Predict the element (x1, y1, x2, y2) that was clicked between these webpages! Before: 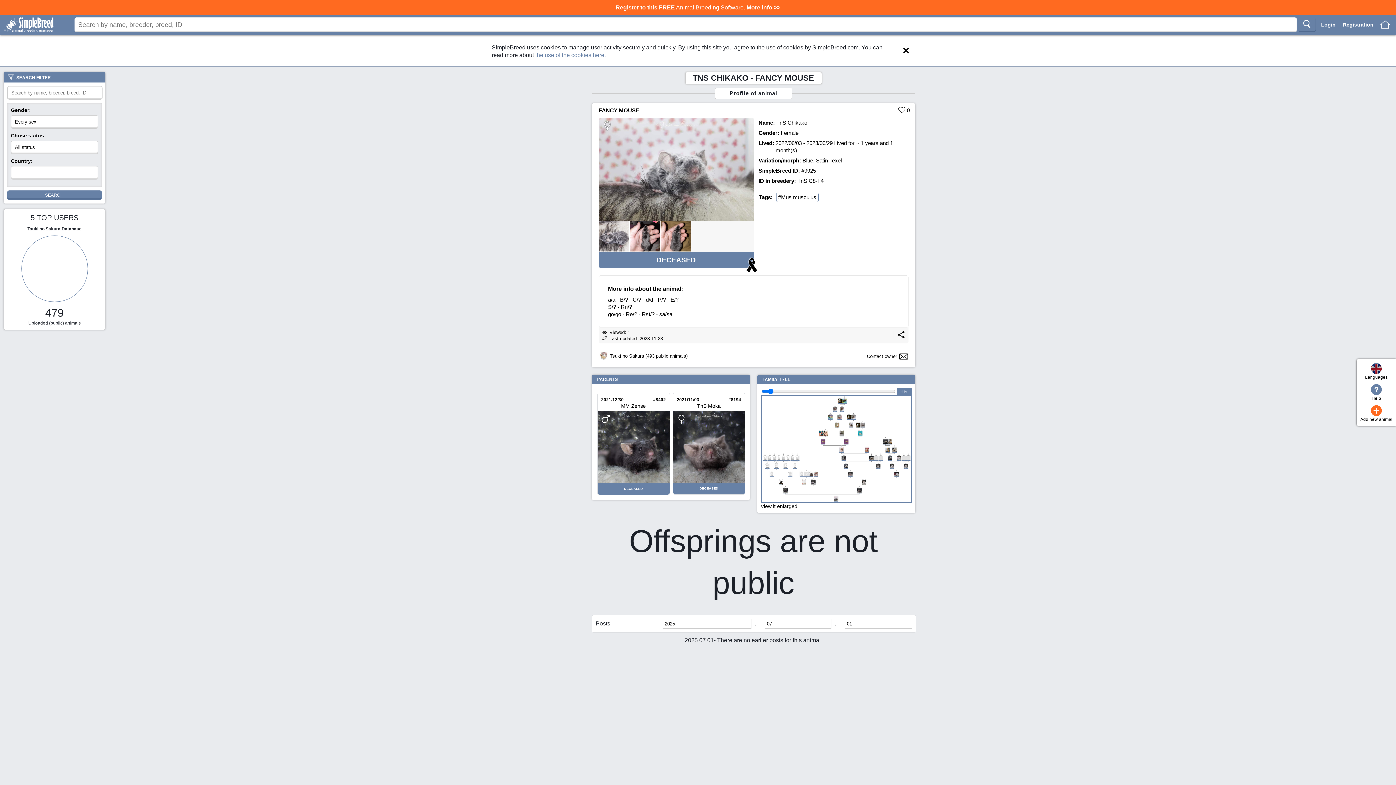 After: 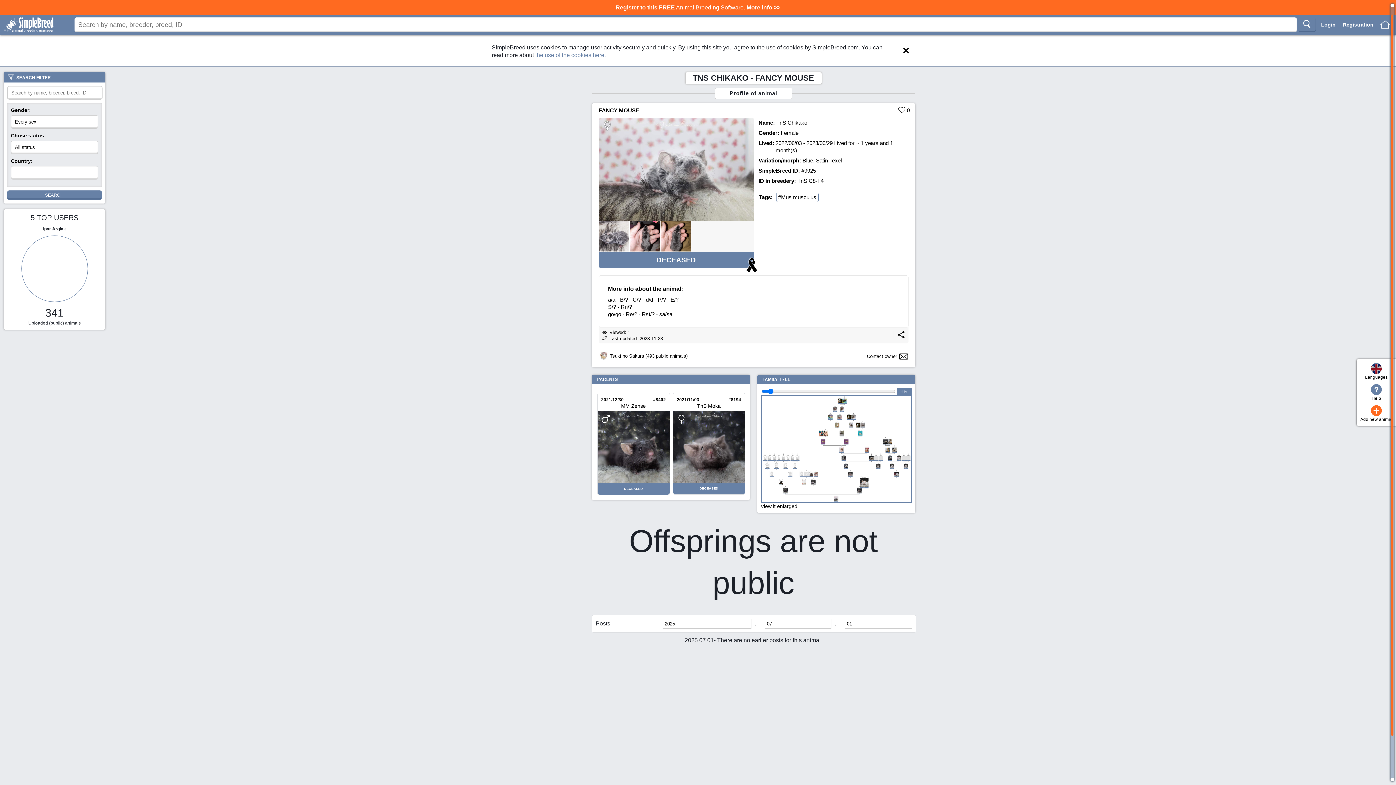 Action: bbox: (862, 480, 866, 484)